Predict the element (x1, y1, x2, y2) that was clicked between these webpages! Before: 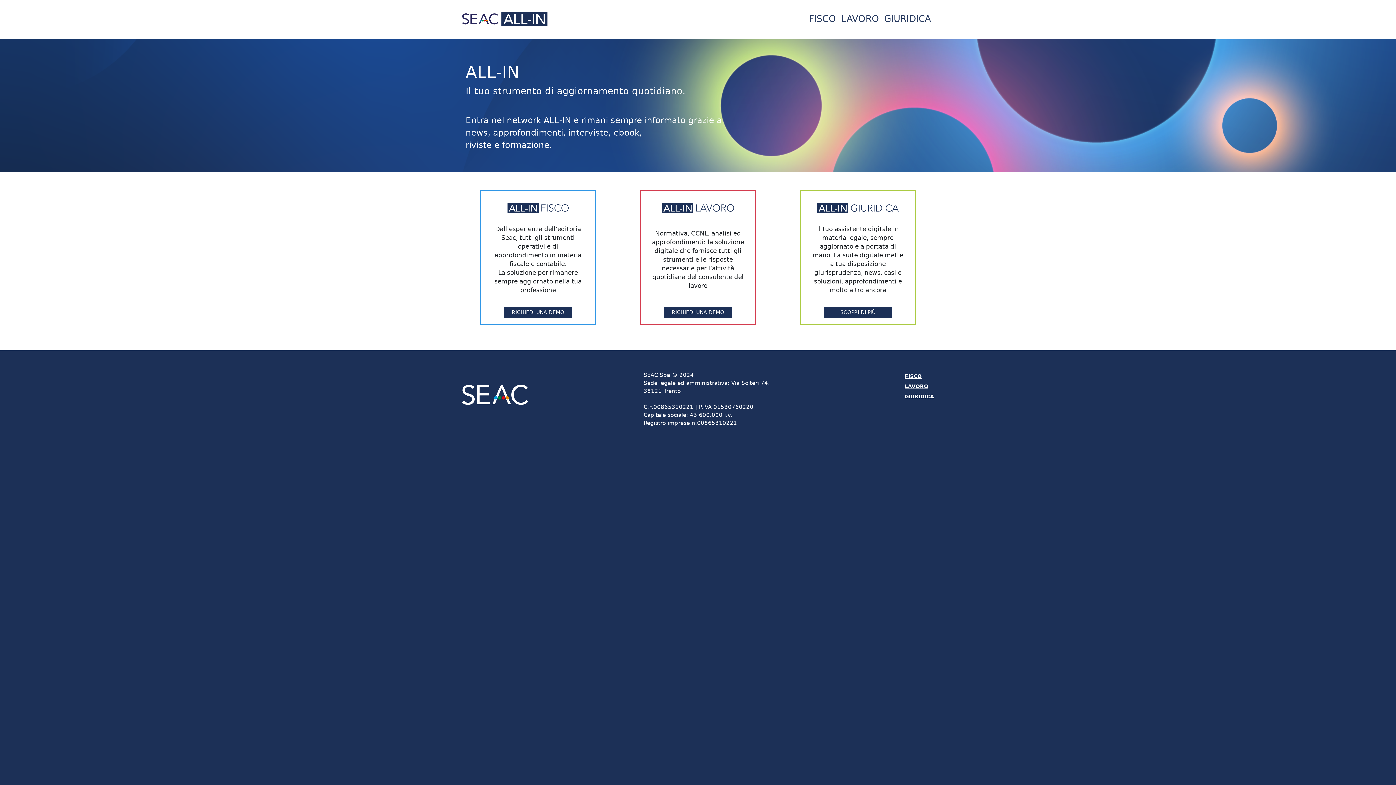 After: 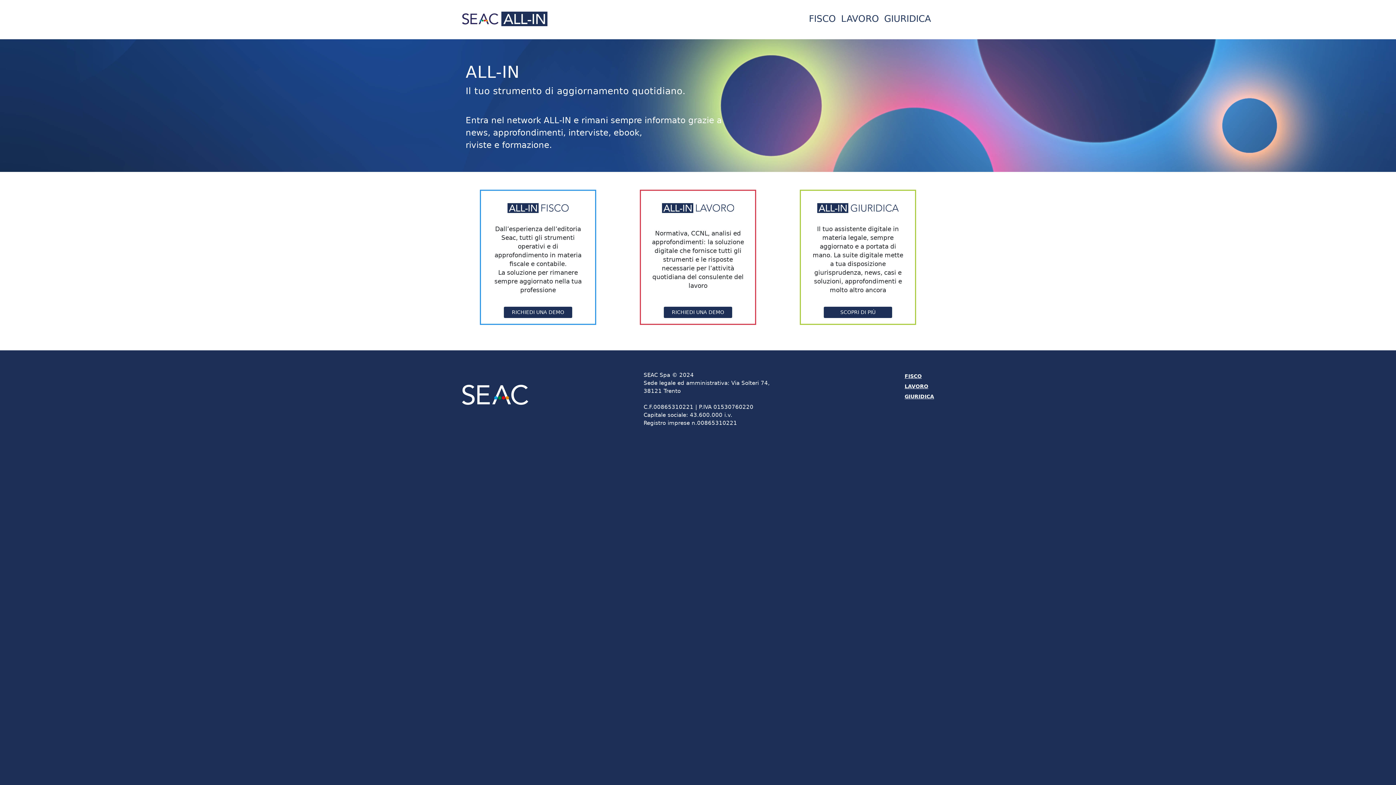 Action: label: RICHIEDI UNA DEMO bbox: (504, 307, 572, 318)